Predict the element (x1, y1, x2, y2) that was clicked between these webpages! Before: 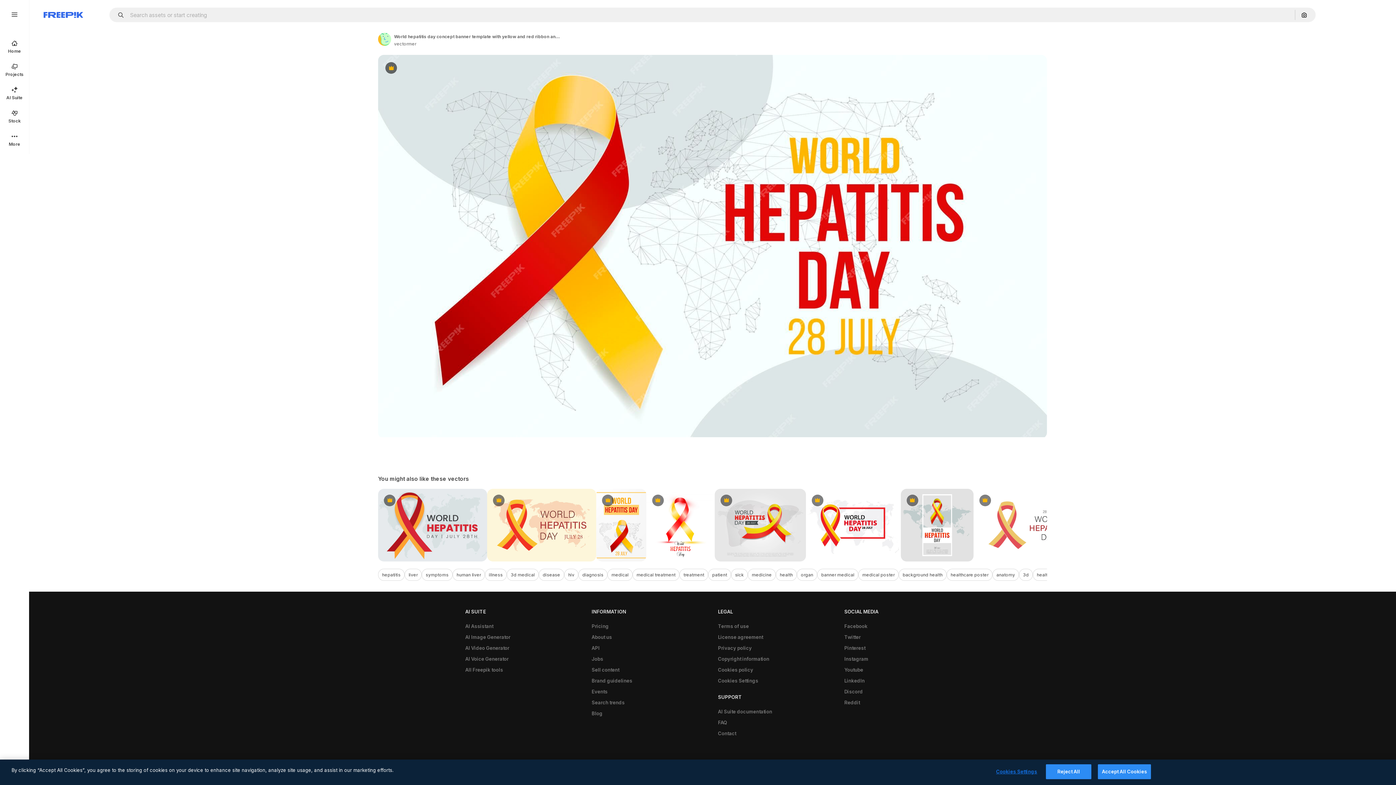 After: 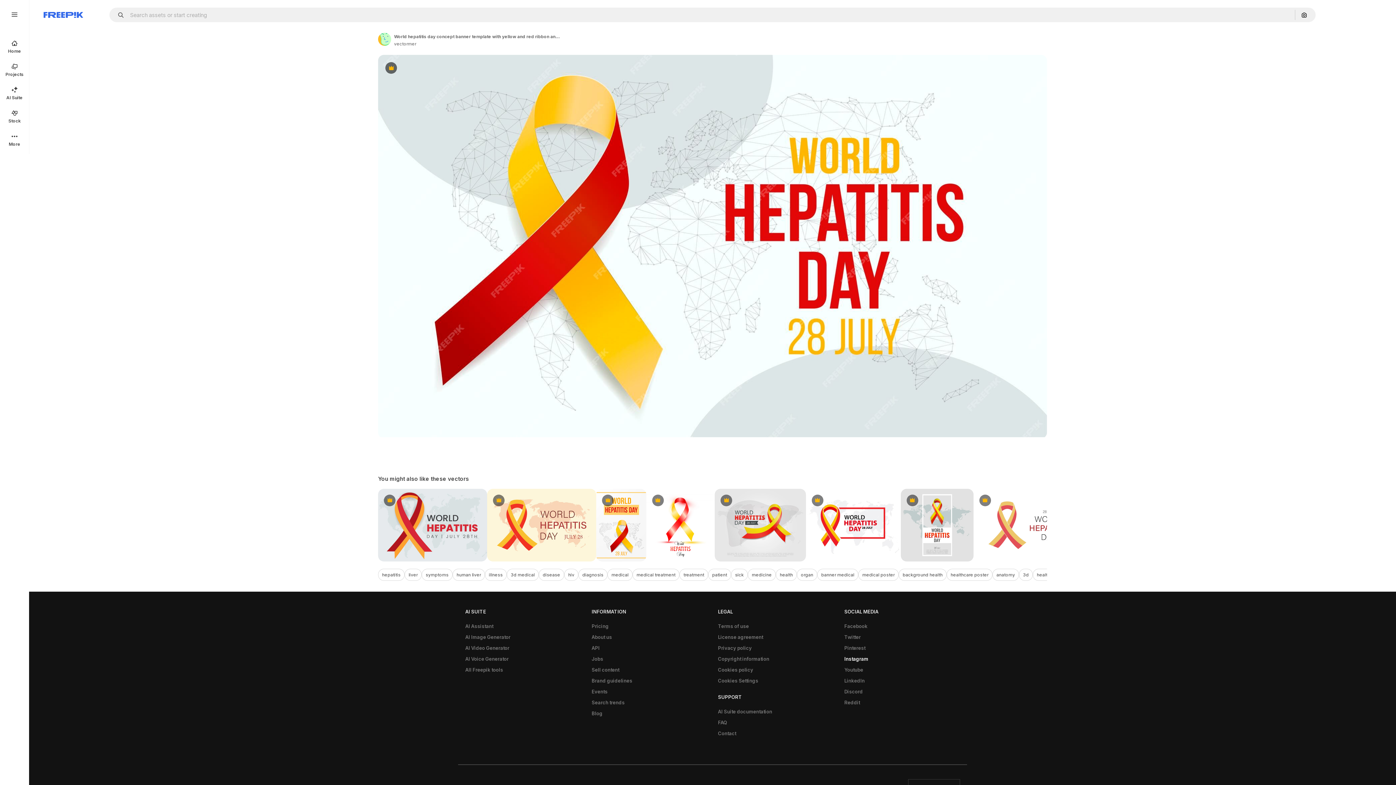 Action: bbox: (840, 653, 872, 664) label: Instagram